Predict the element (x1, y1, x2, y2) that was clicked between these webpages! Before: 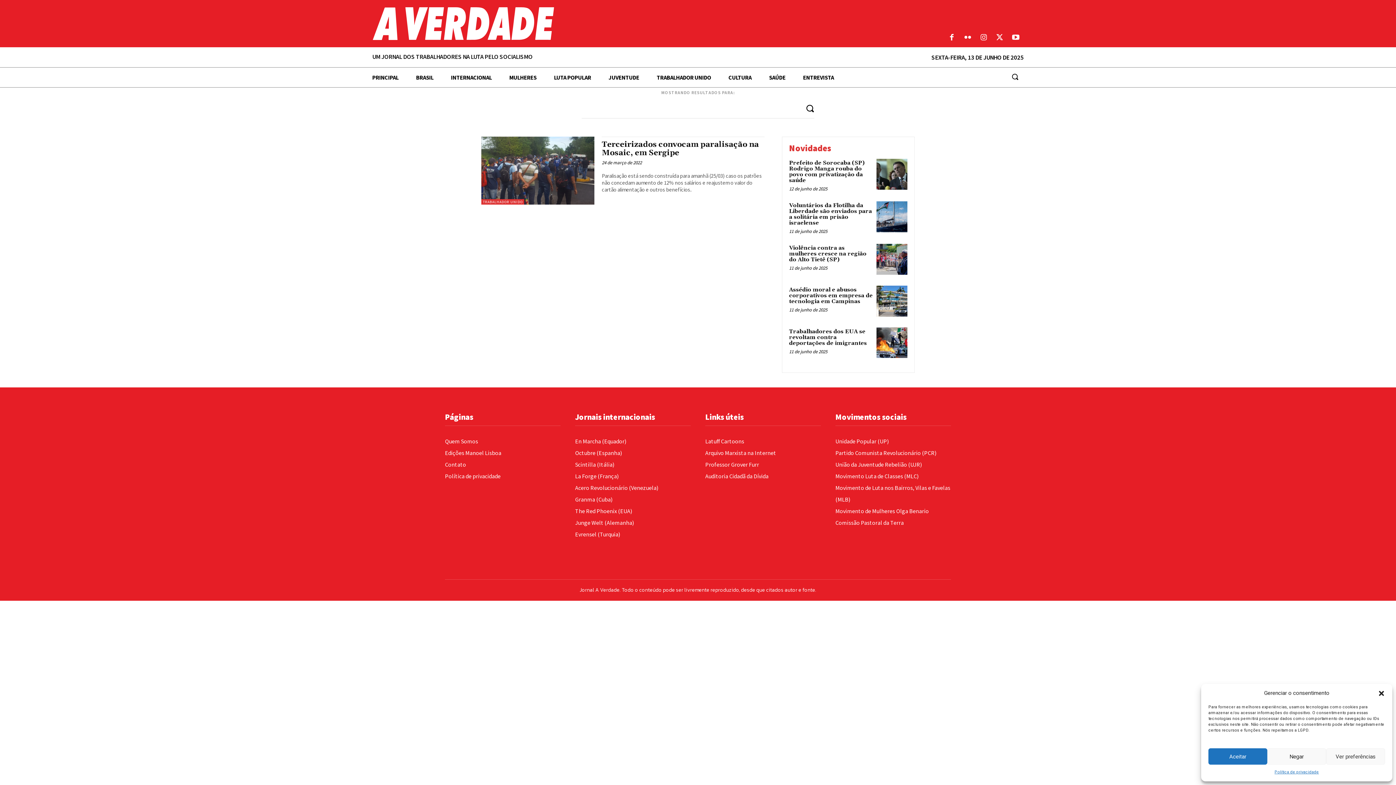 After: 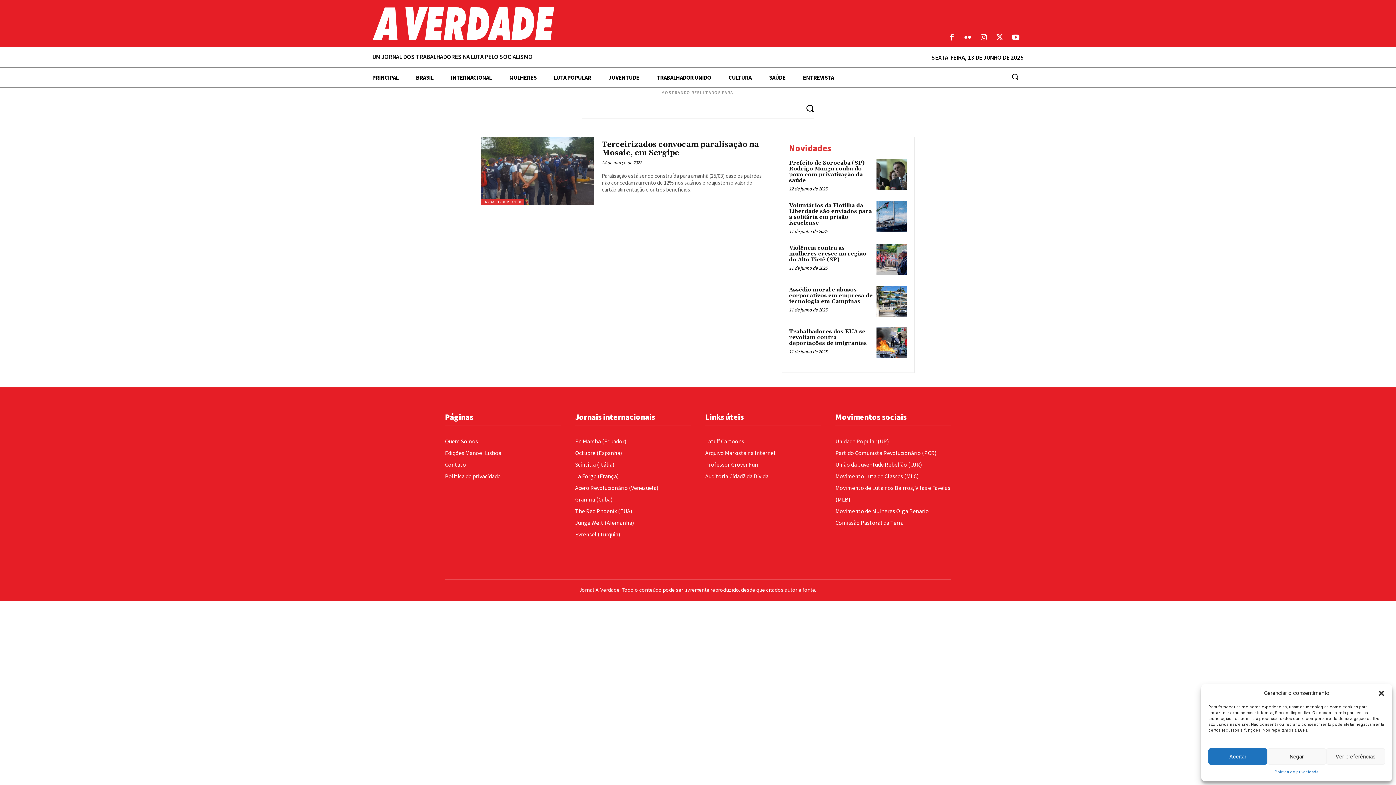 Action: bbox: (993, 31, 1006, 44)